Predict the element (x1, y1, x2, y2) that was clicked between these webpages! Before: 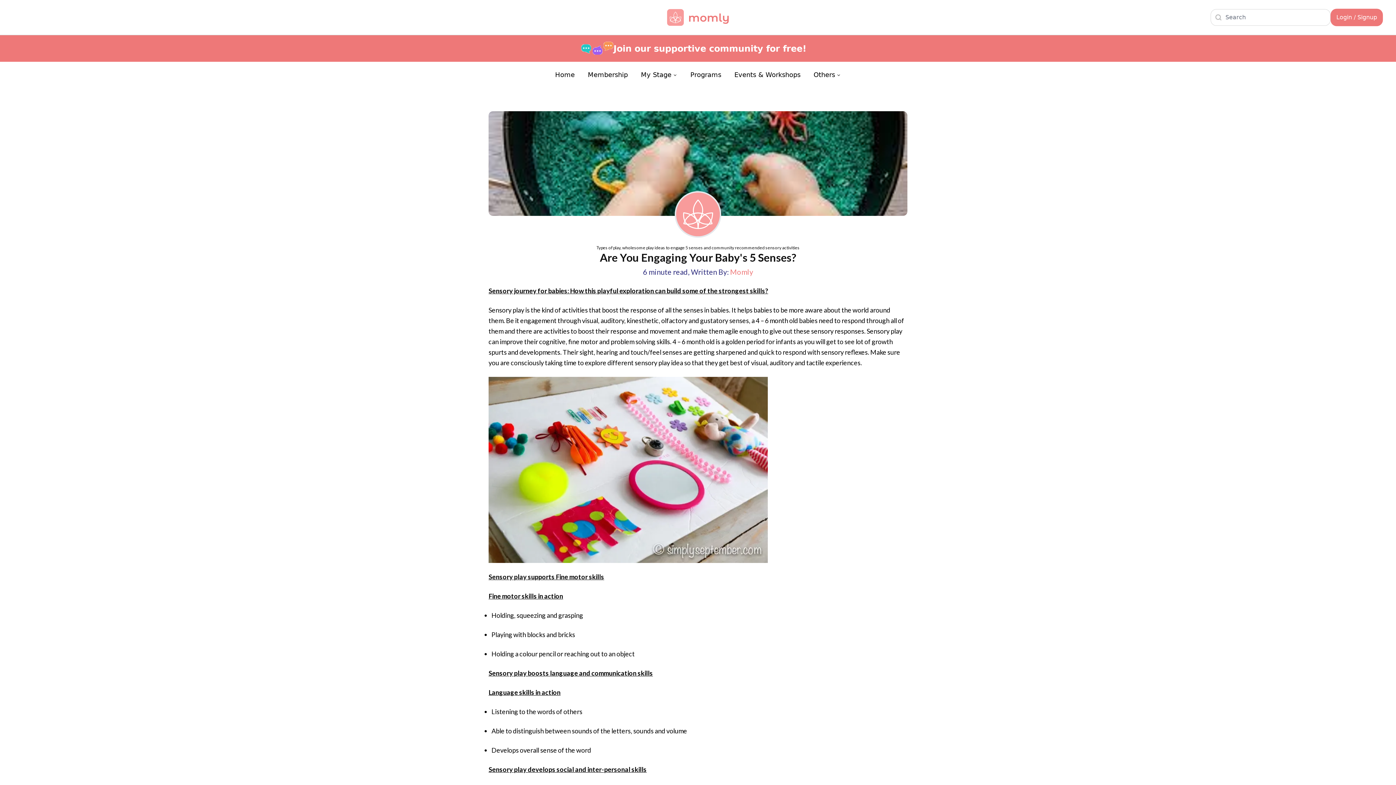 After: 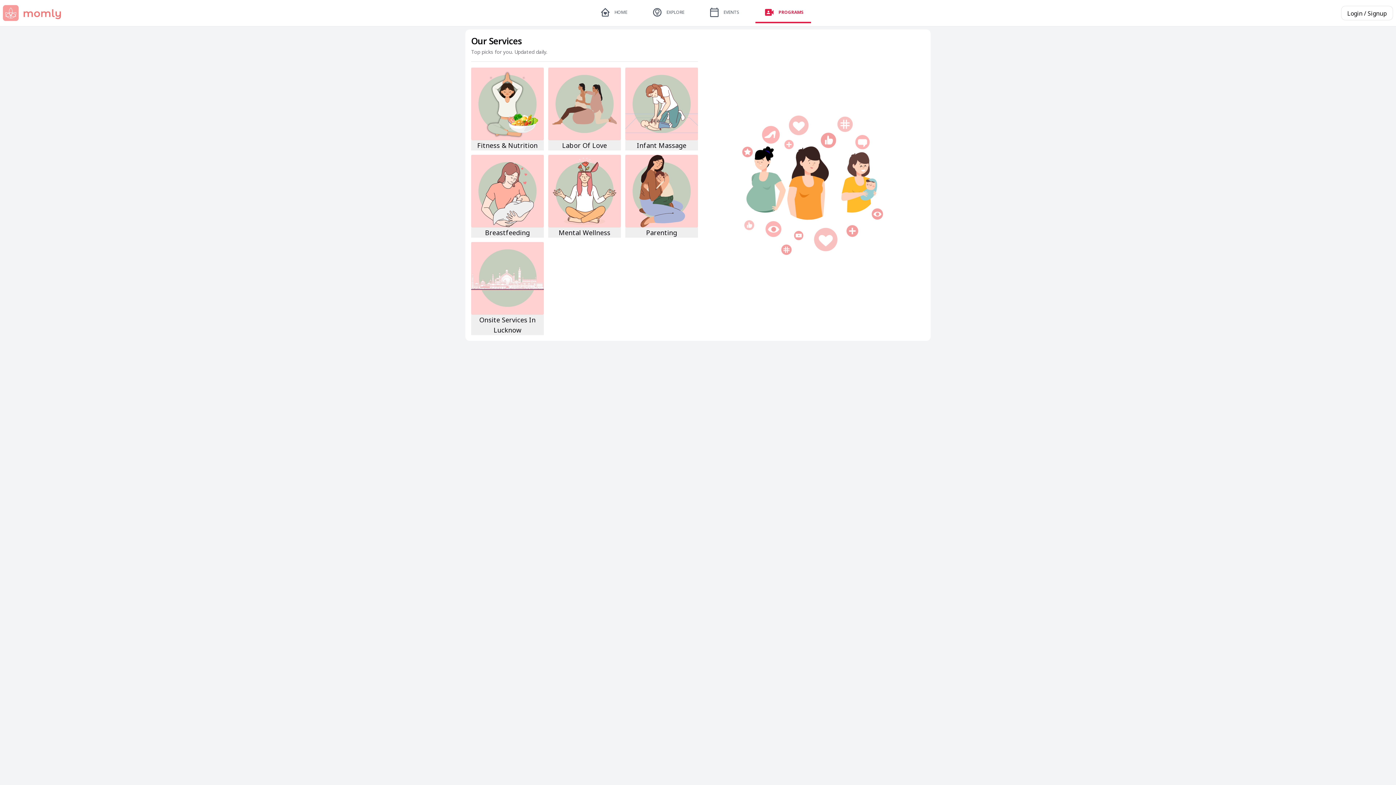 Action: label: Programs bbox: (684, 67, 727, 82)